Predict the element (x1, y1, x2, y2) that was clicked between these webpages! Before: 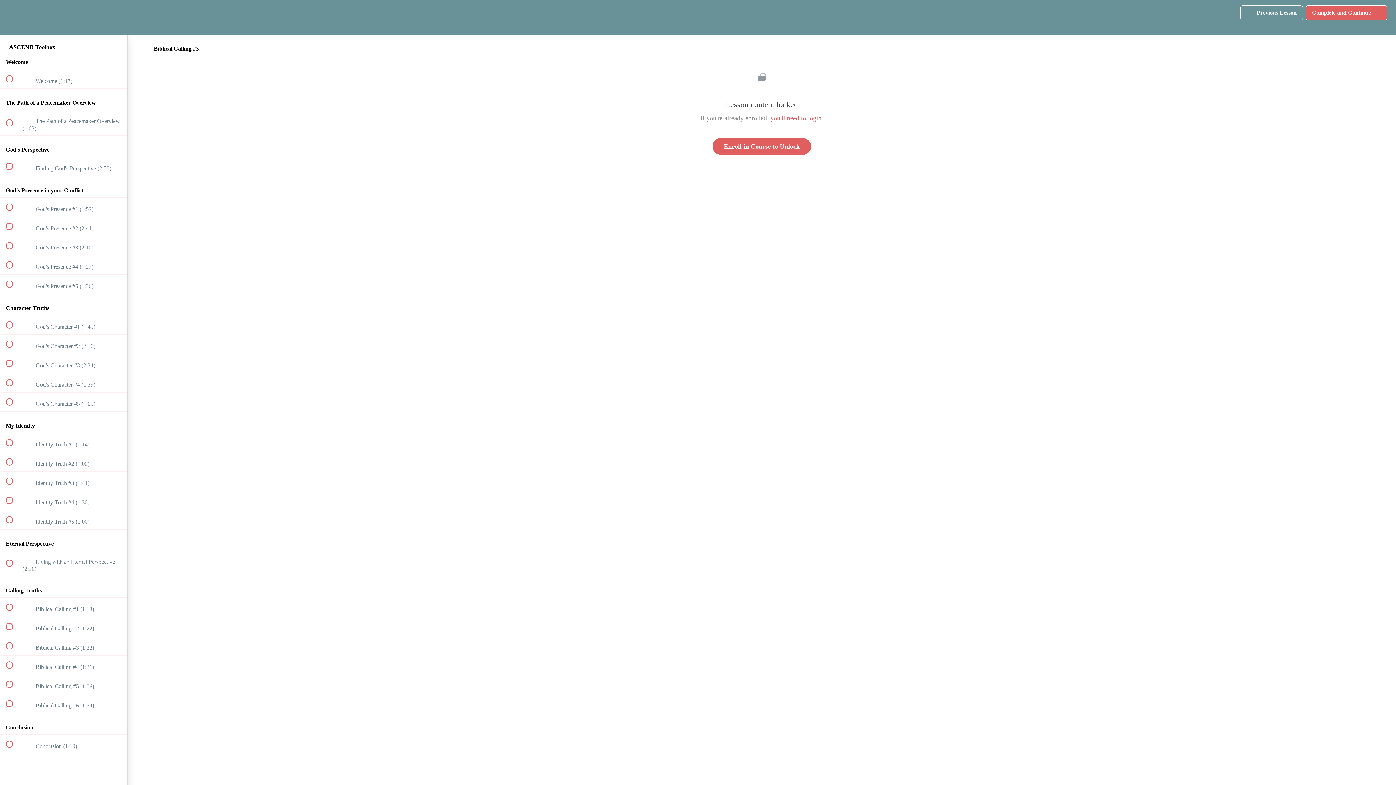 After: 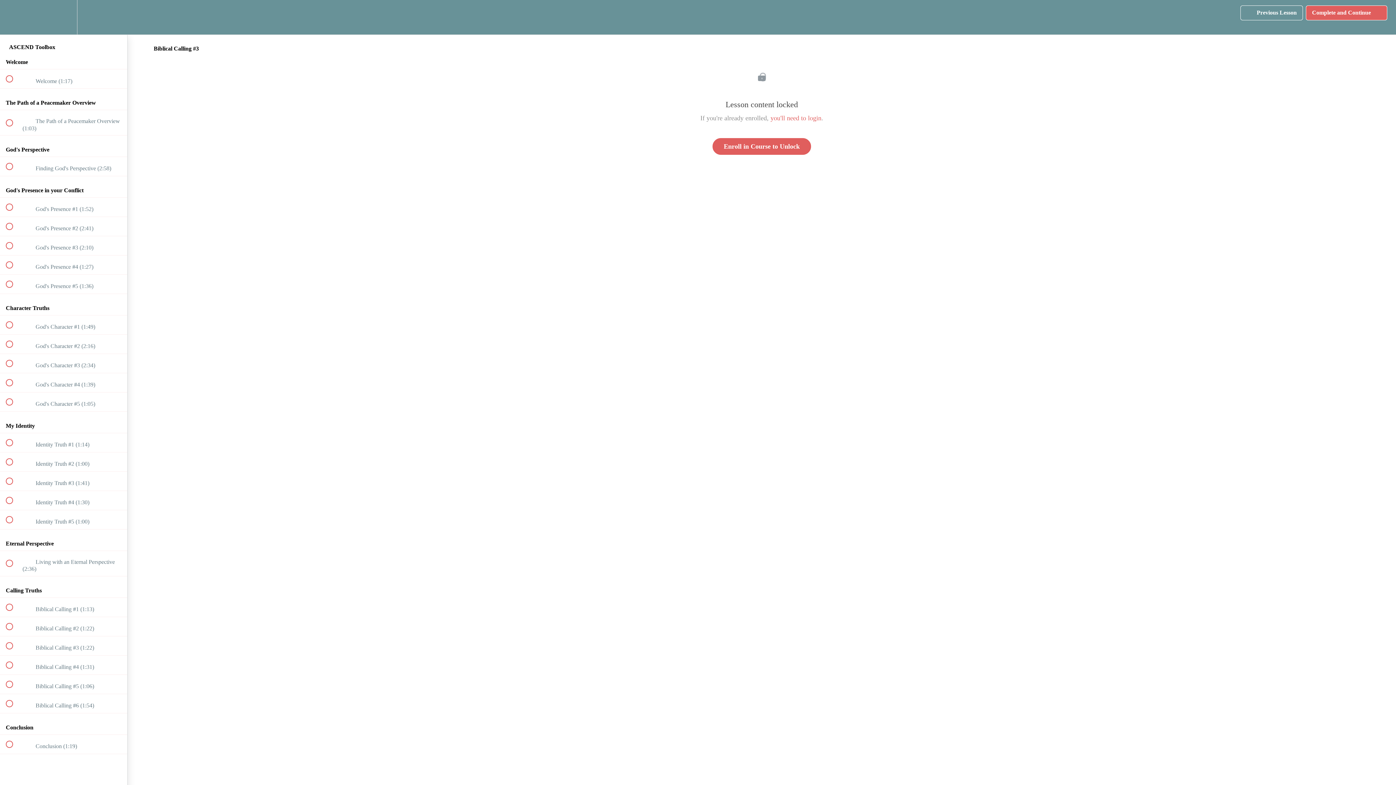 Action: bbox: (1240, 5, 1303, 20) label:  
Previous Lesson